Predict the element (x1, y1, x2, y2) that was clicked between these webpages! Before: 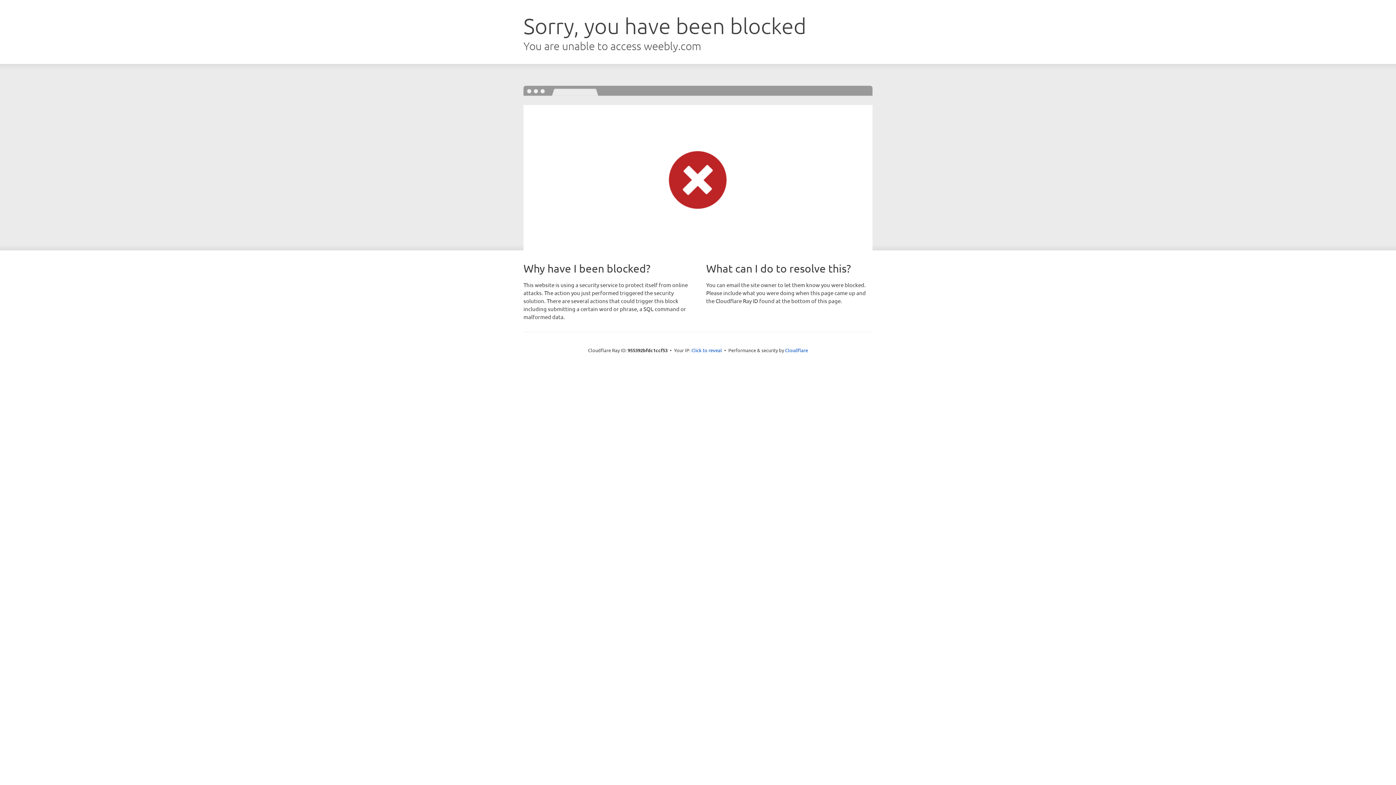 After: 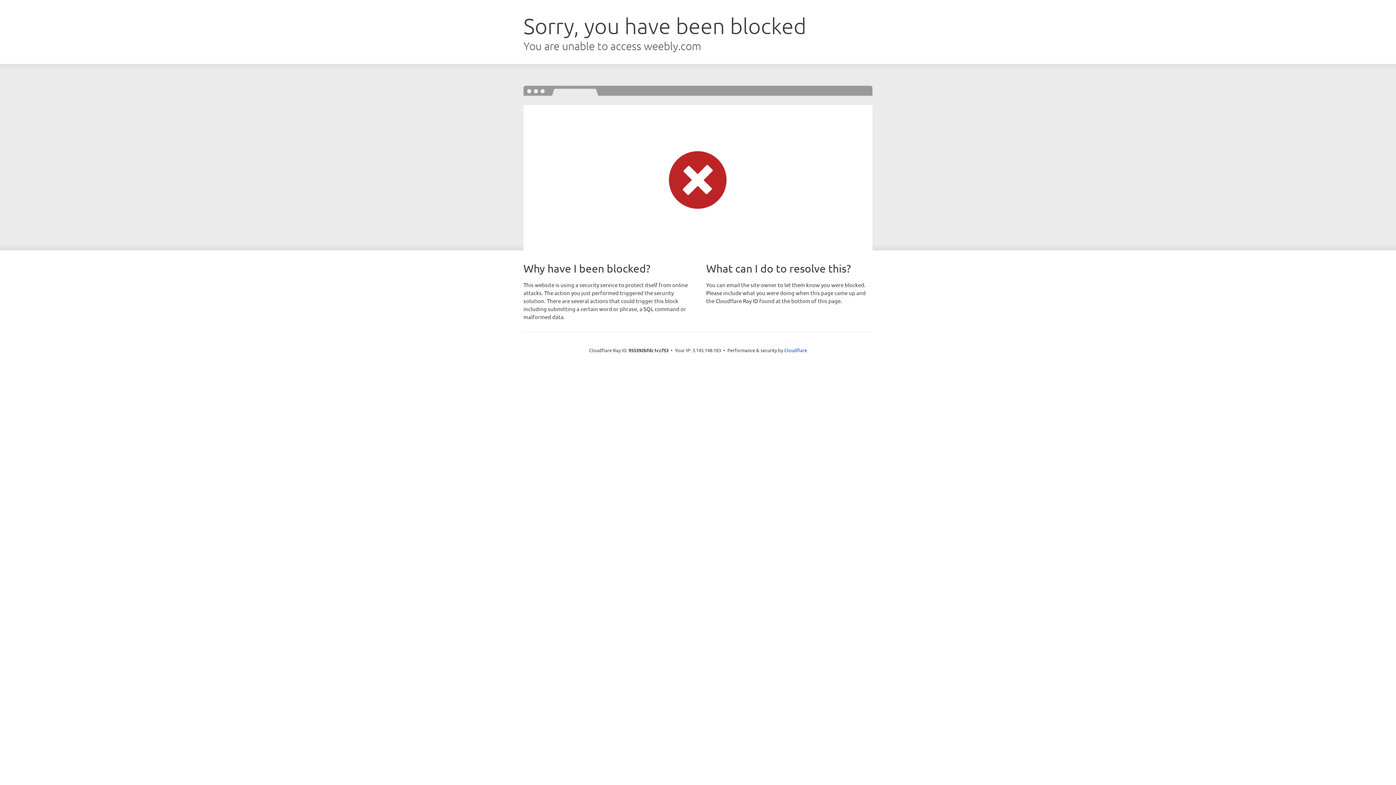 Action: label: Click to reveal bbox: (691, 346, 722, 353)